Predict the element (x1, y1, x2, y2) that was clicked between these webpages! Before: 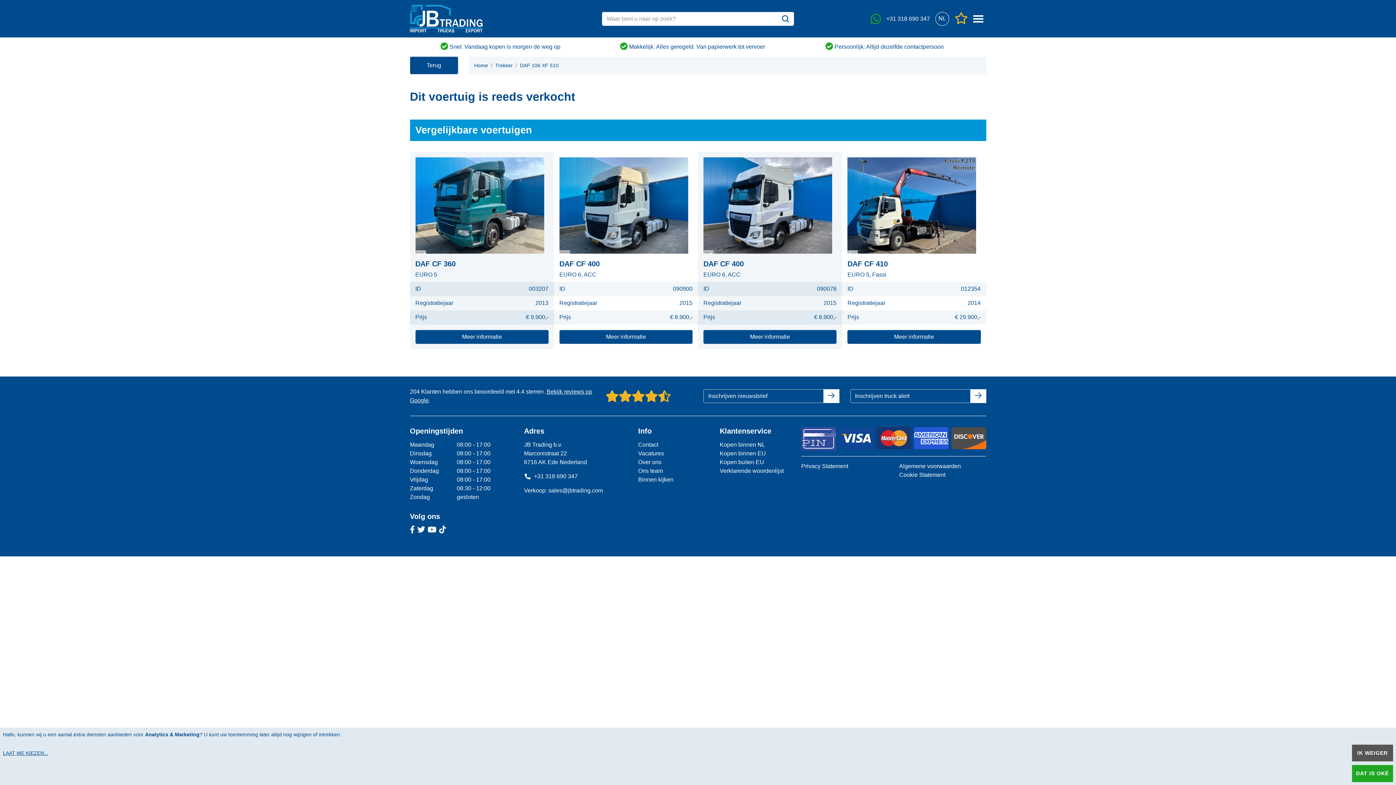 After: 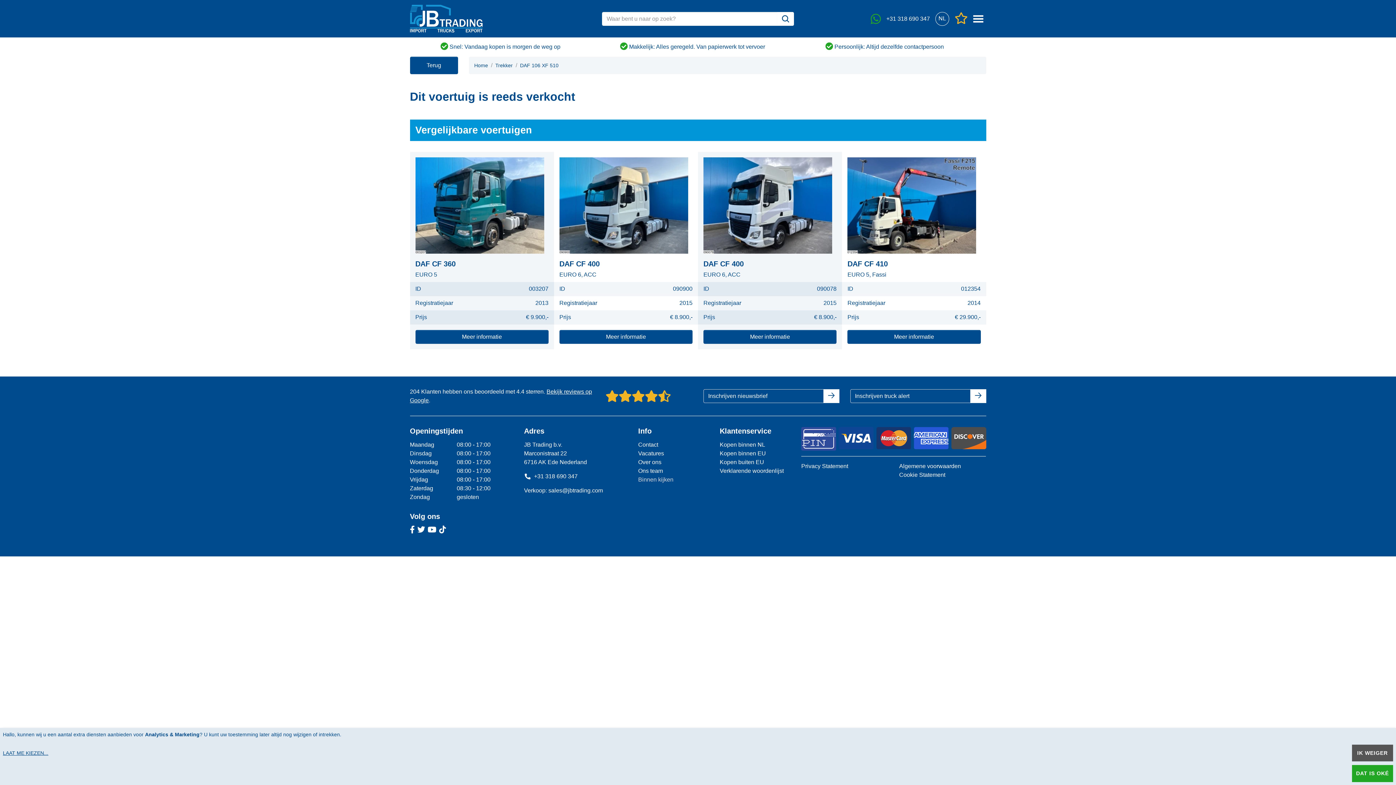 Action: bbox: (638, 476, 673, 482) label: Binnen kijken